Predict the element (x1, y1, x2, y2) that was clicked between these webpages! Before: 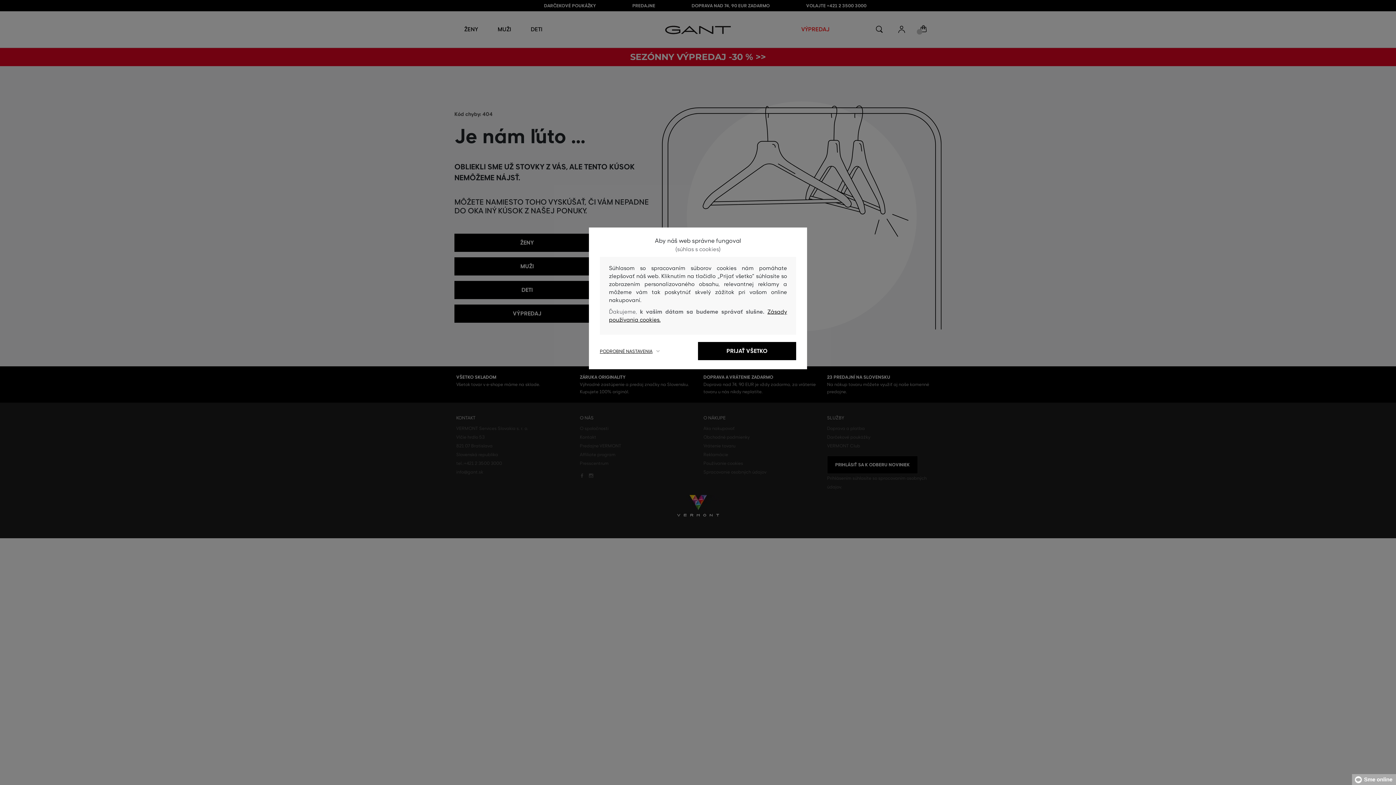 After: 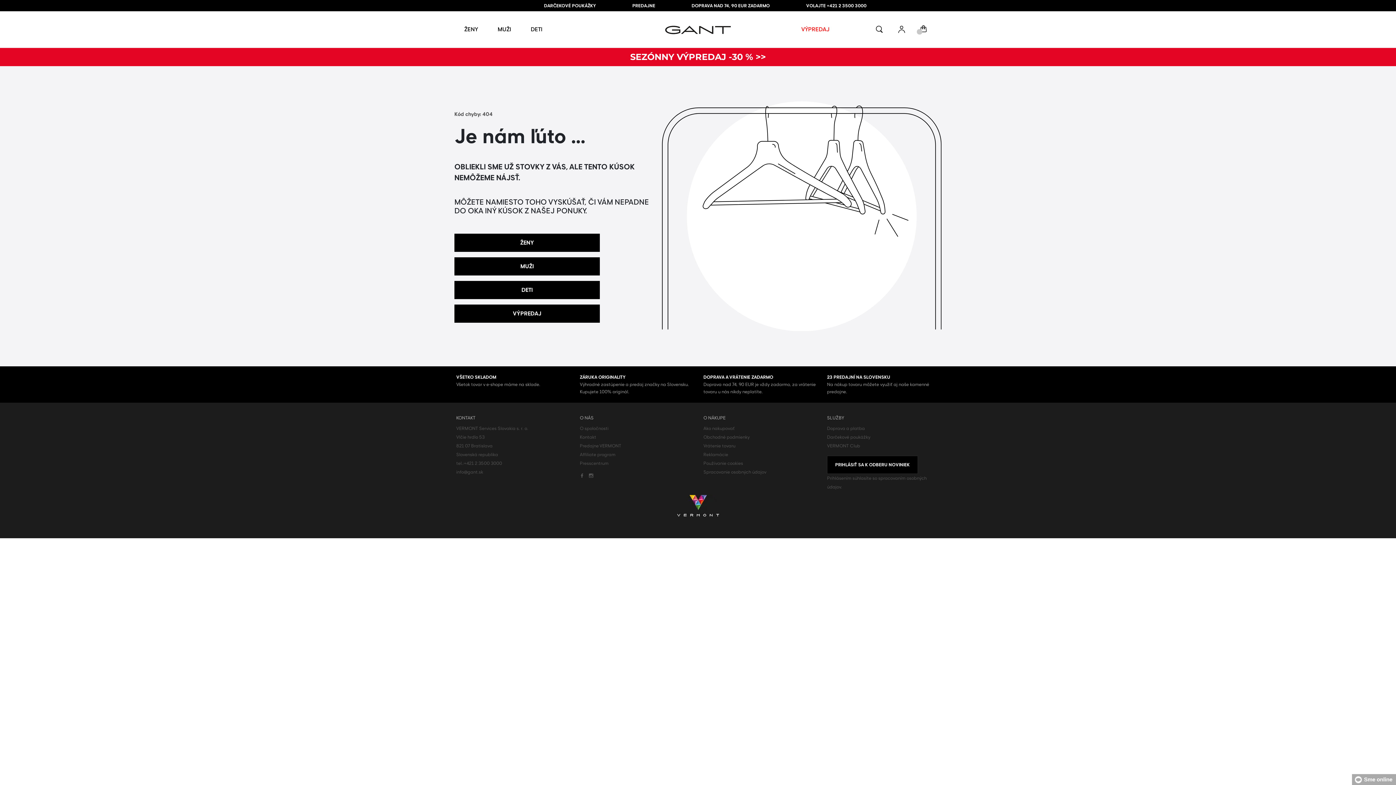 Action: bbox: (698, 342, 796, 360) label: PRIJAŤ VŠETKO